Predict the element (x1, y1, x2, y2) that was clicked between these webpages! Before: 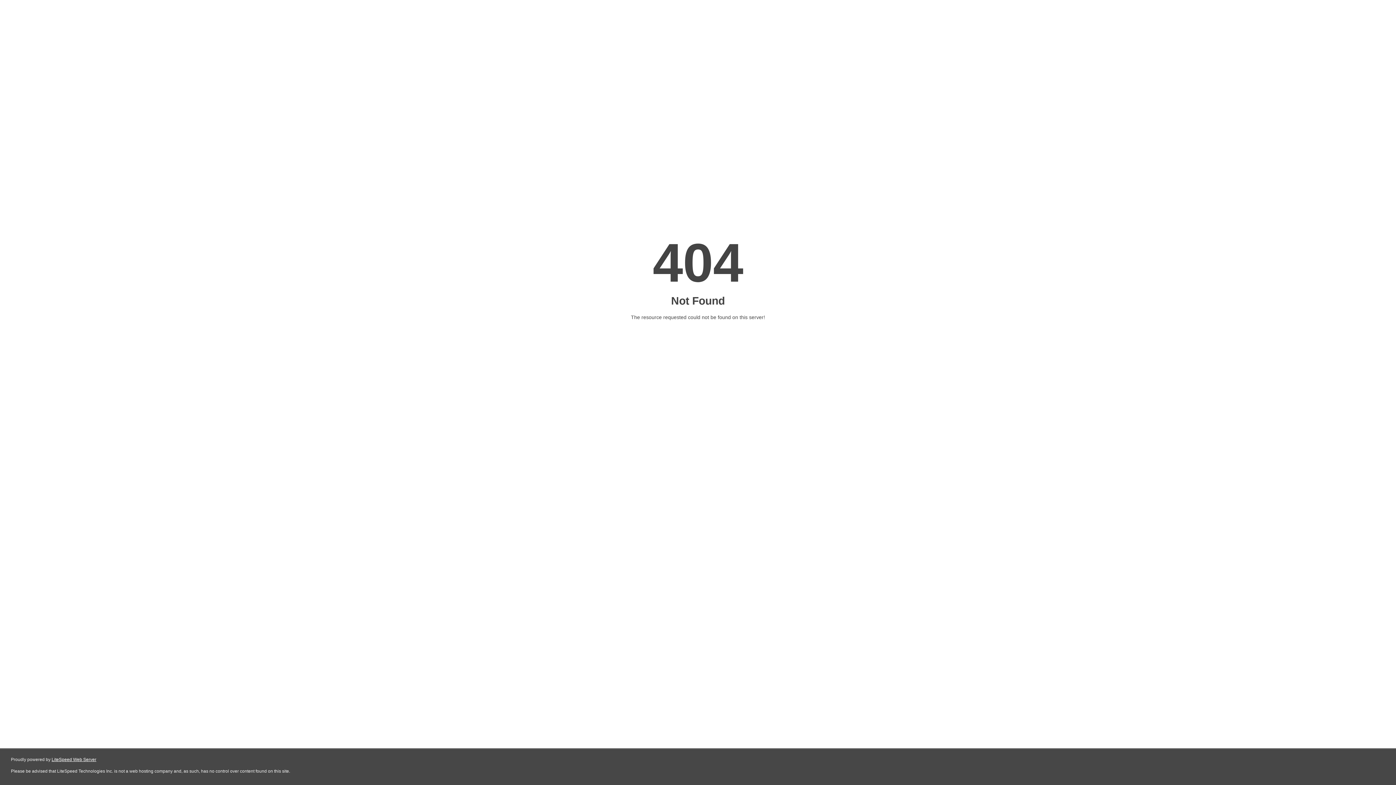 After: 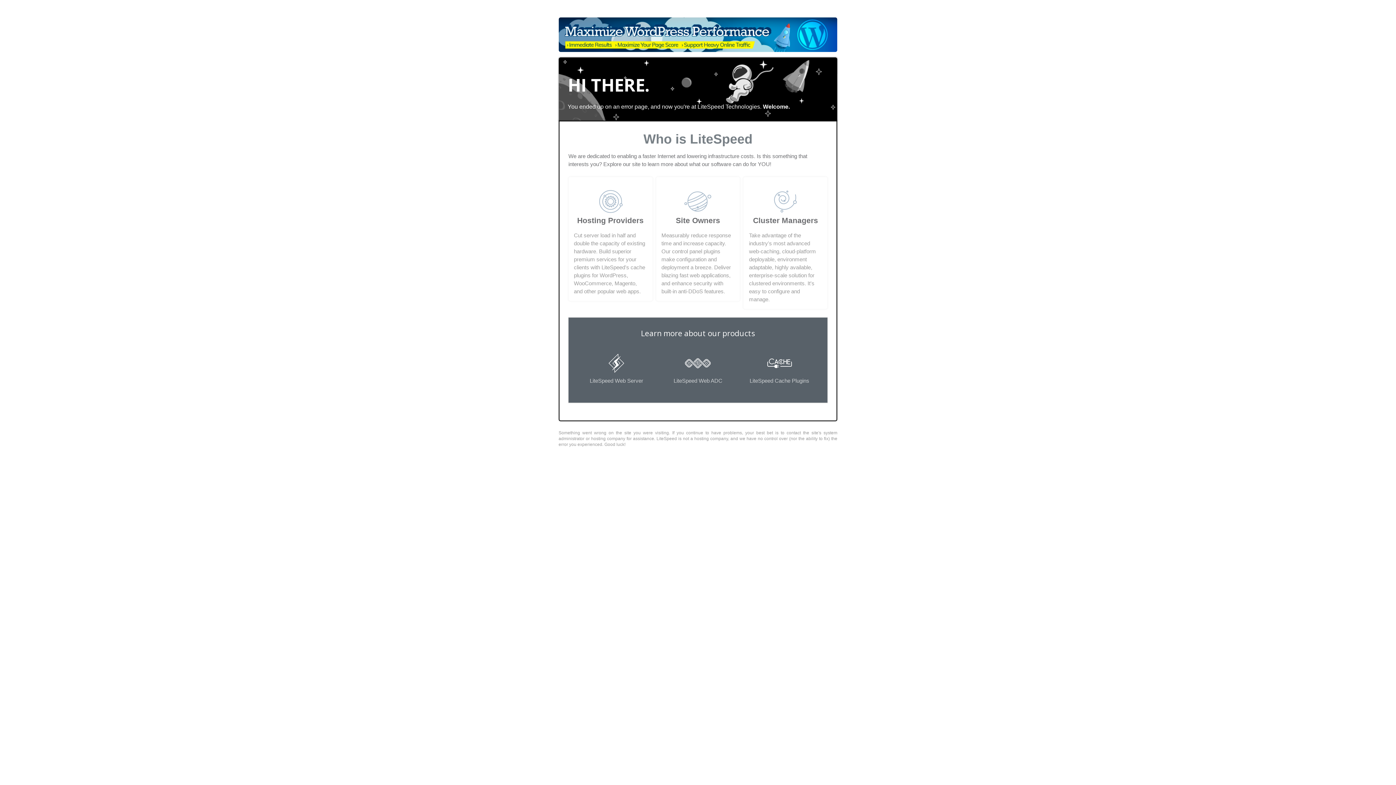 Action: bbox: (51, 757, 96, 762) label: LiteSpeed Web Server